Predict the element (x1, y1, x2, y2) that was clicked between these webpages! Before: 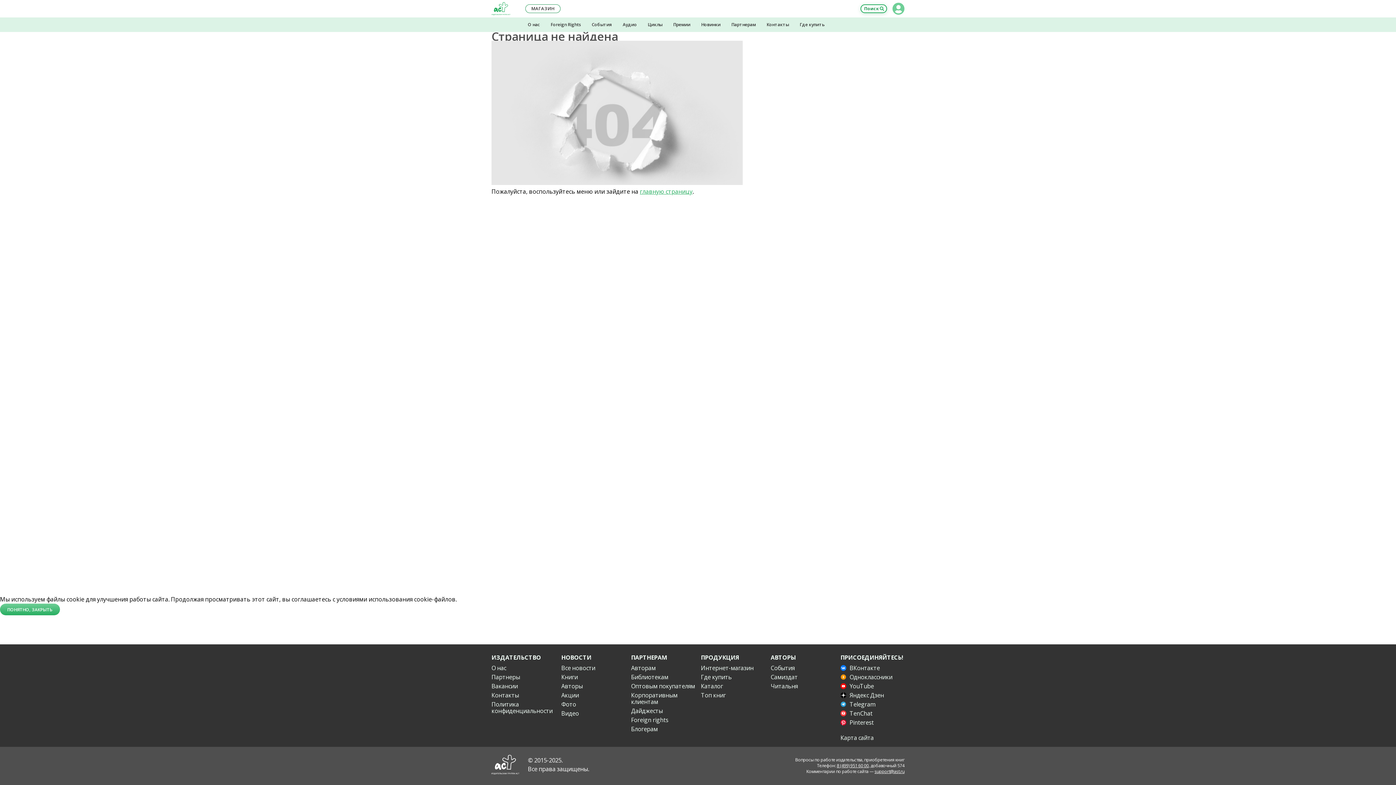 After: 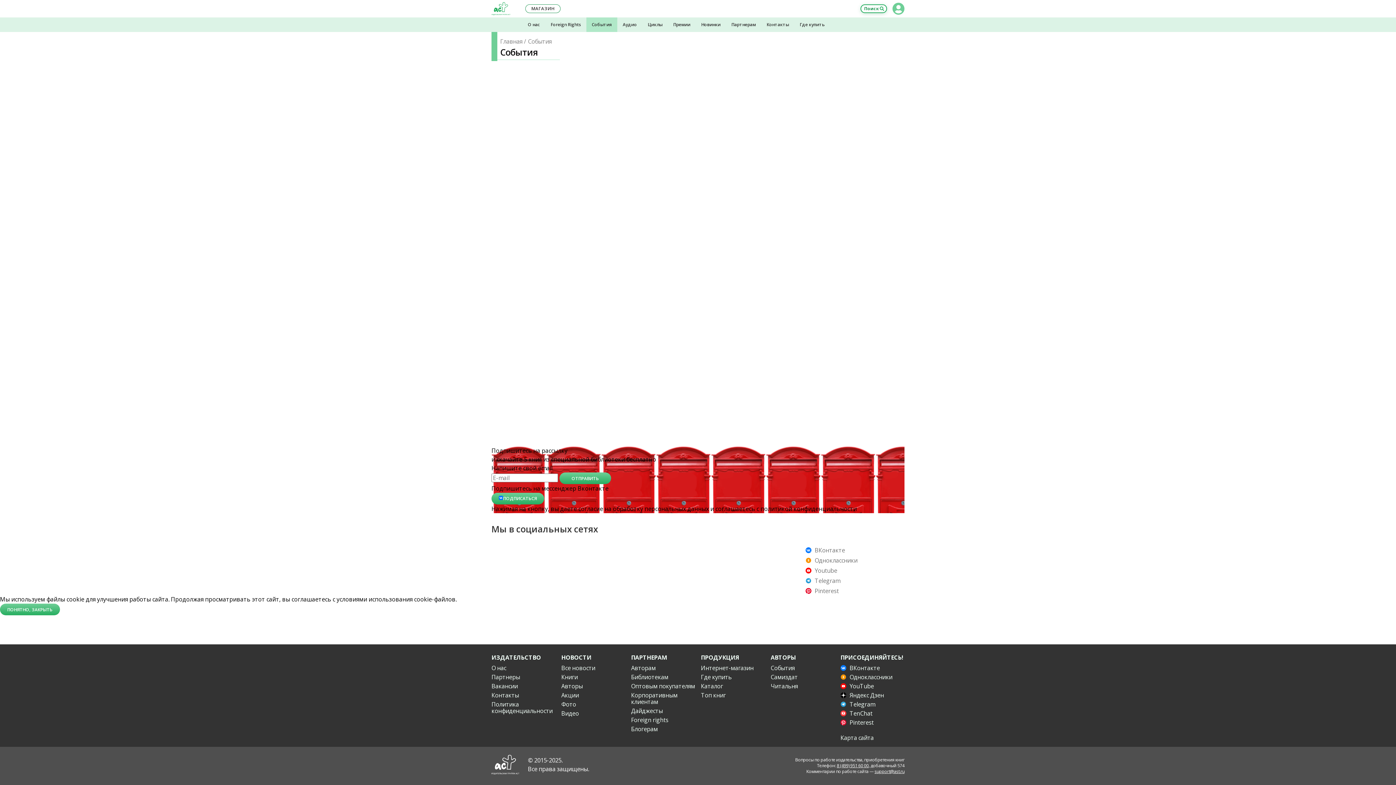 Action: bbox: (770, 665, 834, 671) label: События